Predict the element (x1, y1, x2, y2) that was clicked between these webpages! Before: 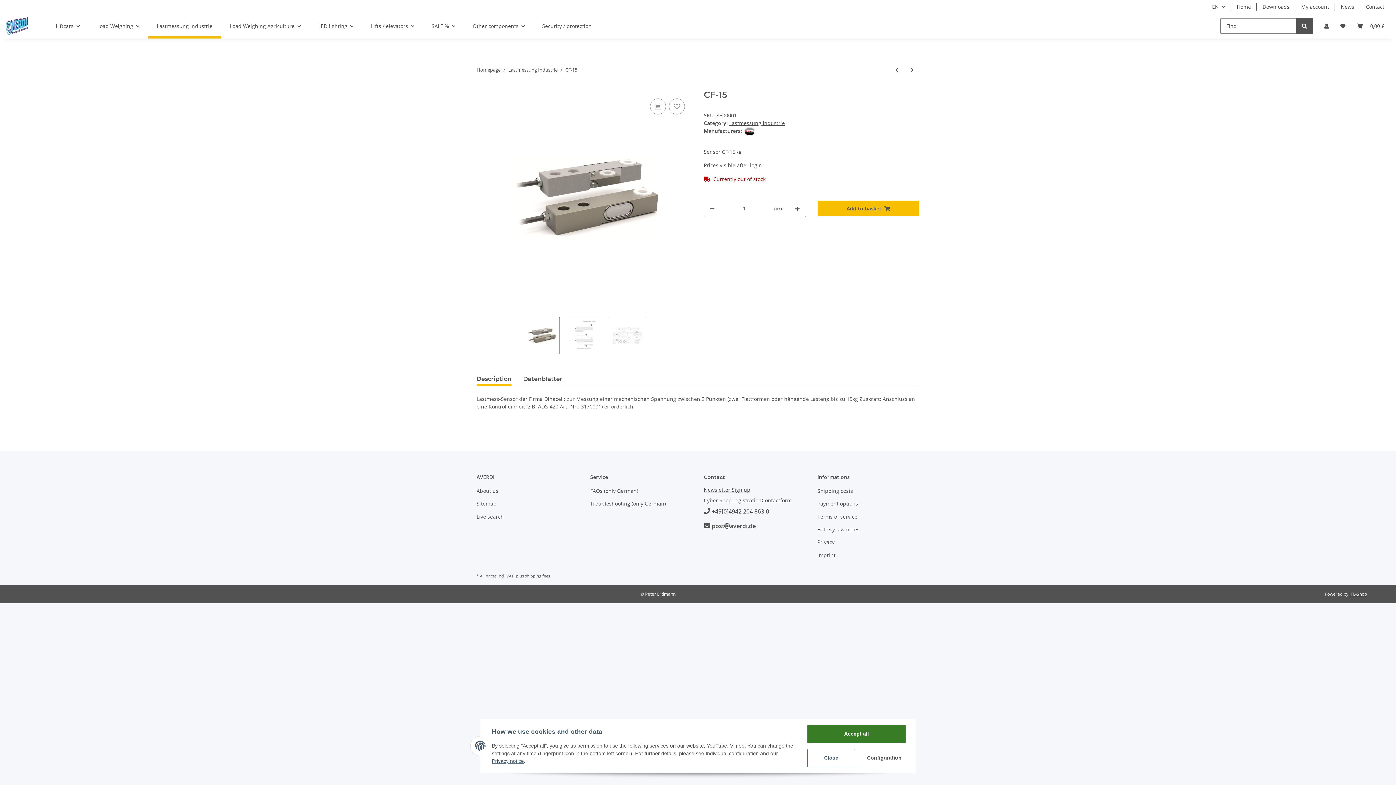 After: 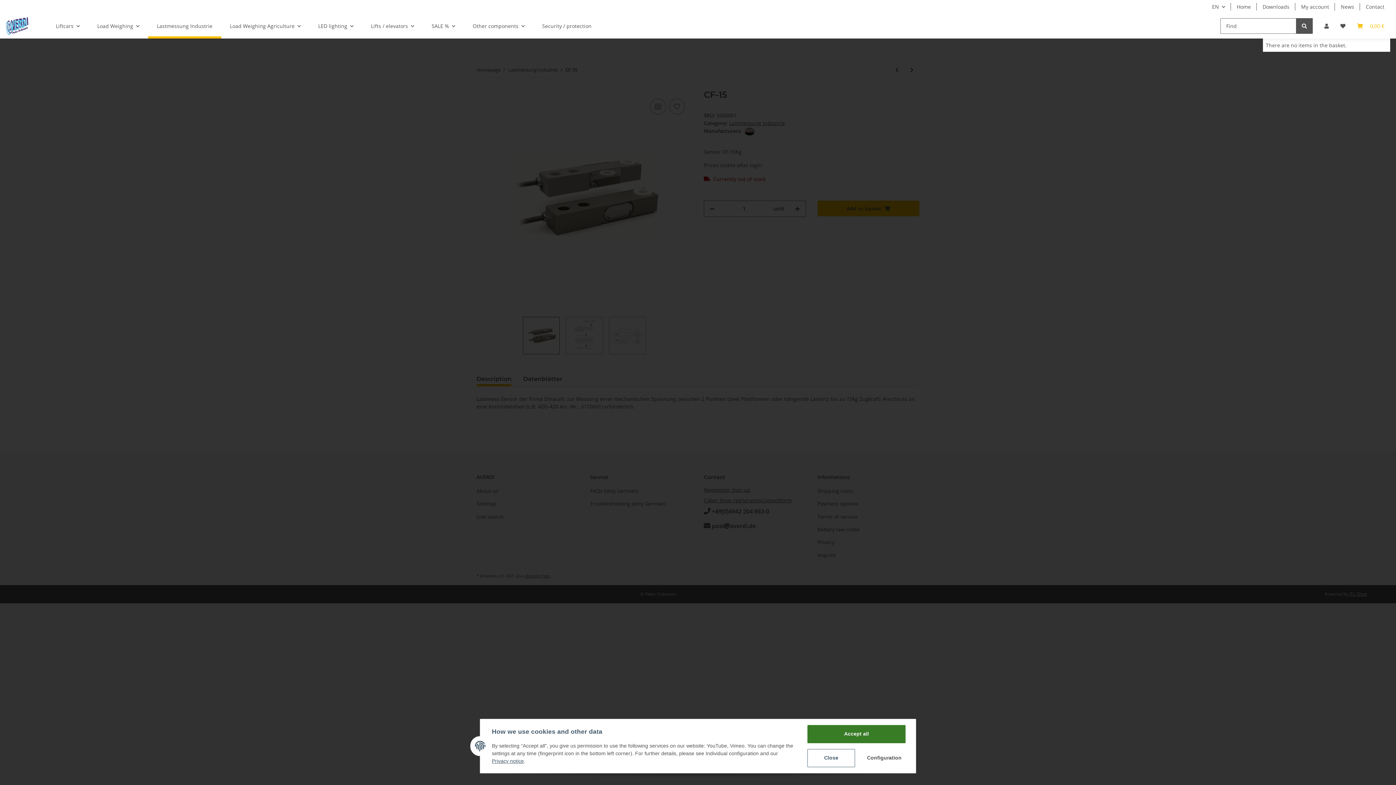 Action: label: Basket bbox: (1351, 13, 1390, 38)